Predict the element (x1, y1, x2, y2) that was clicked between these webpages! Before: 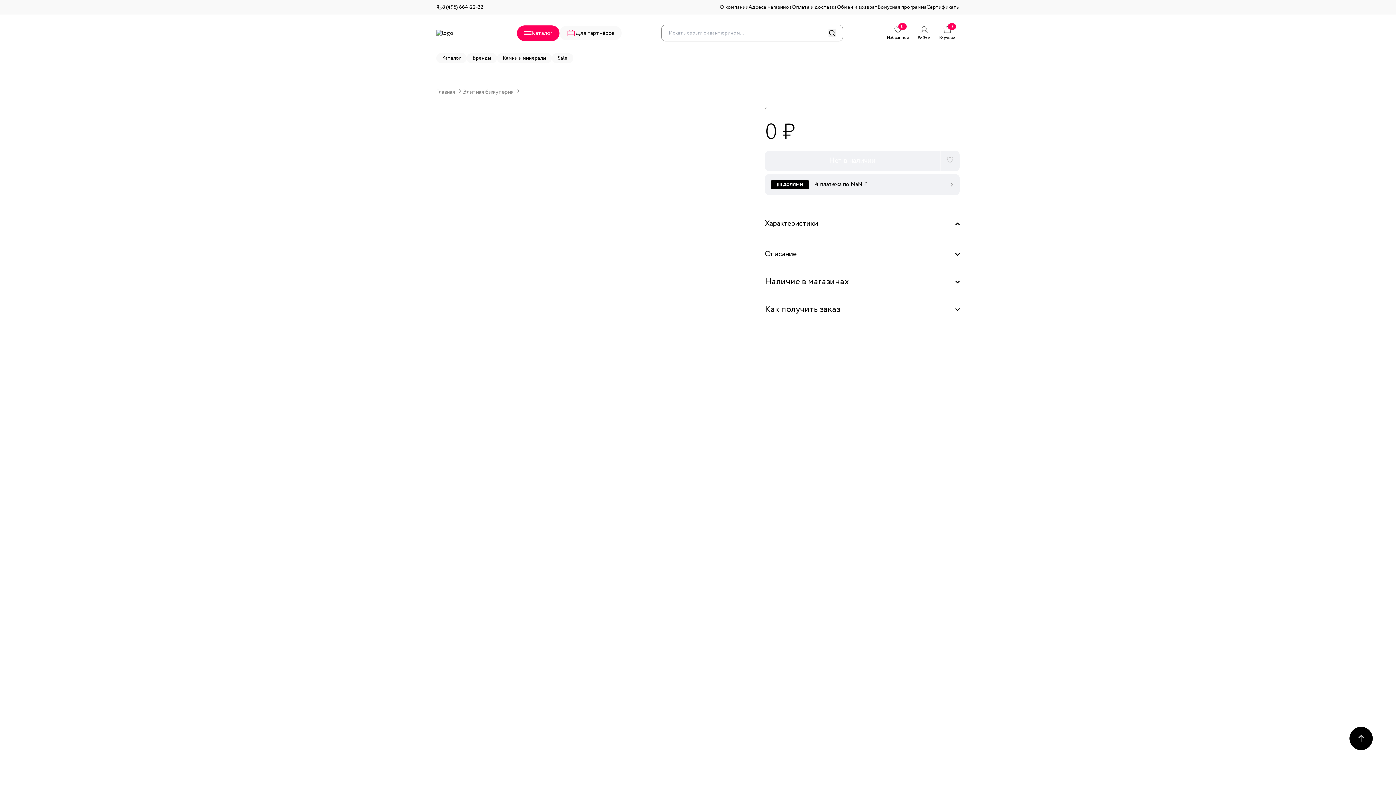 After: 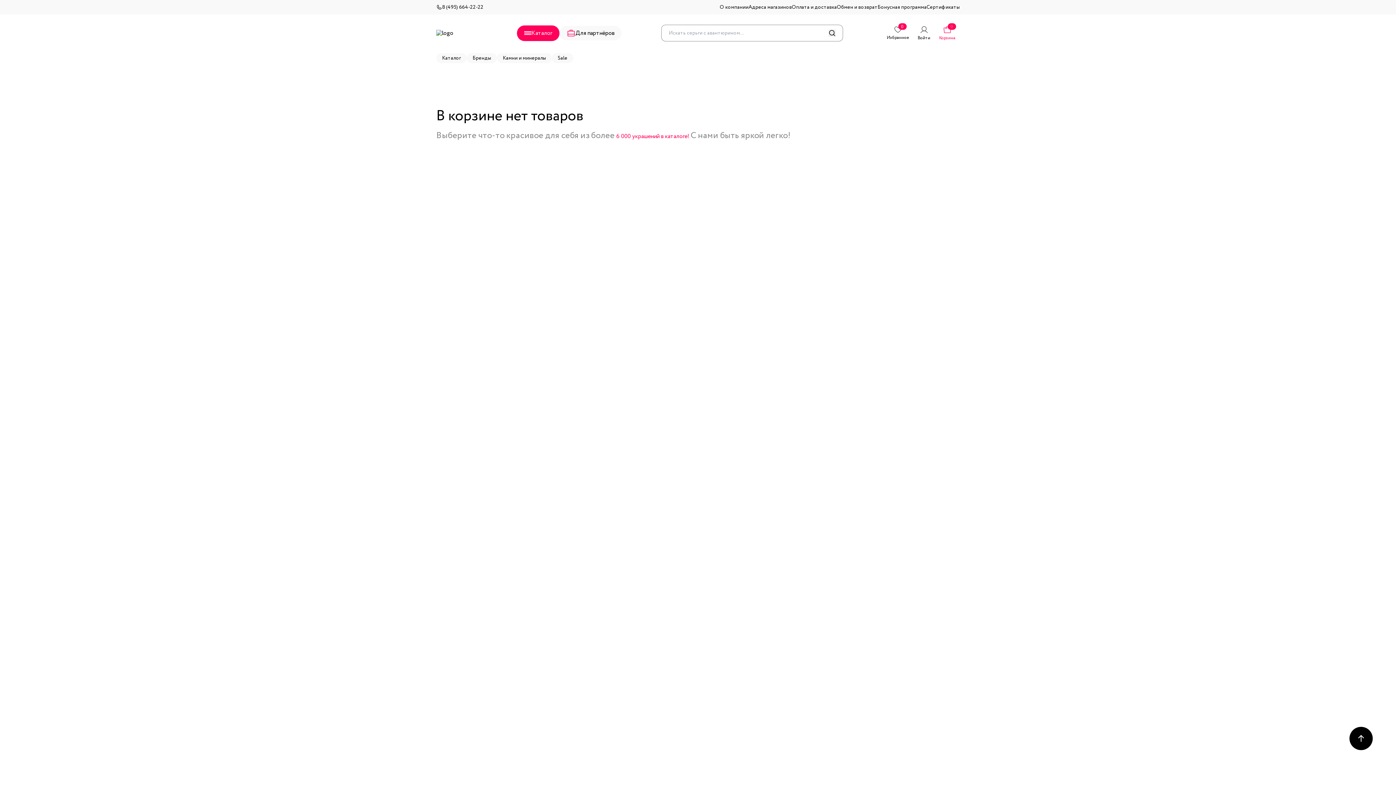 Action: bbox: (934, 24, 960, 41) label: 0
Корзина